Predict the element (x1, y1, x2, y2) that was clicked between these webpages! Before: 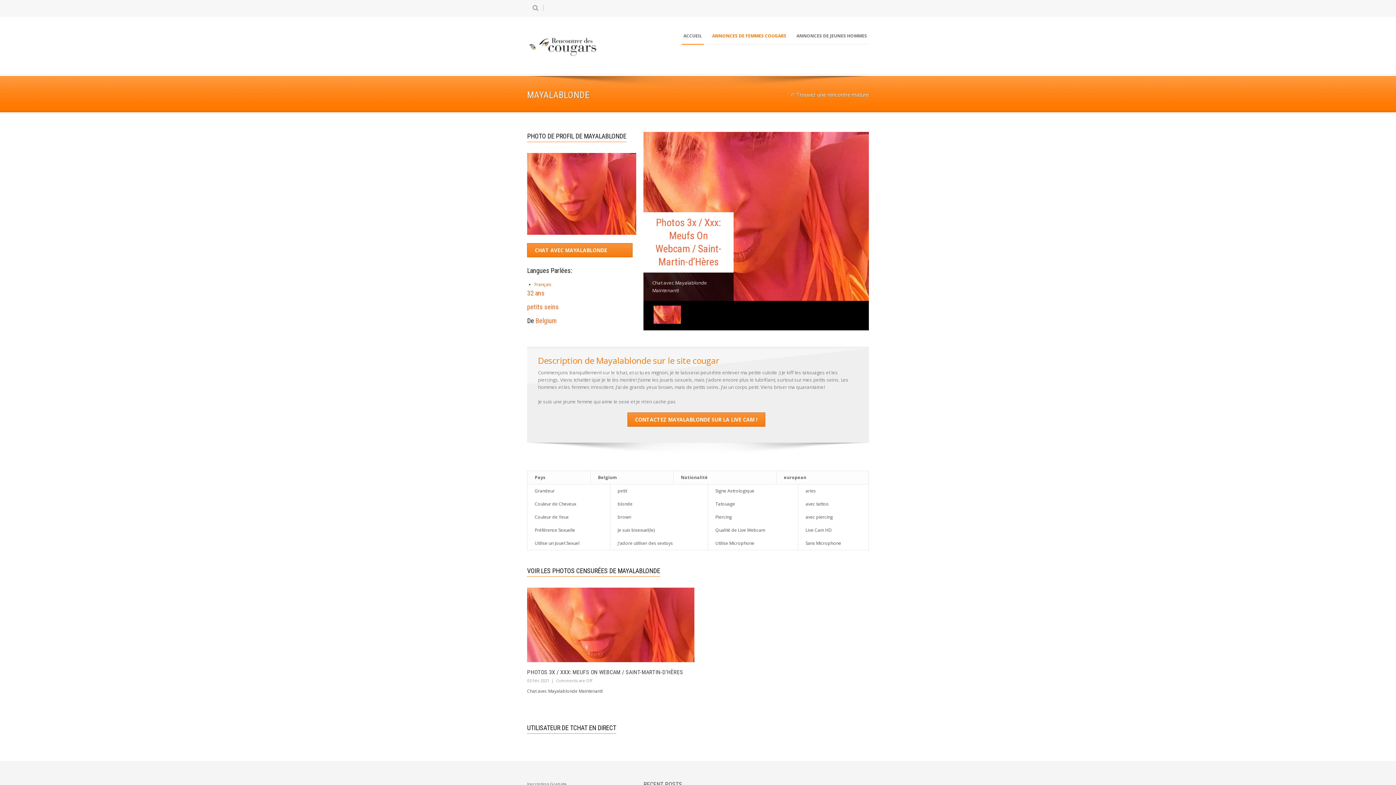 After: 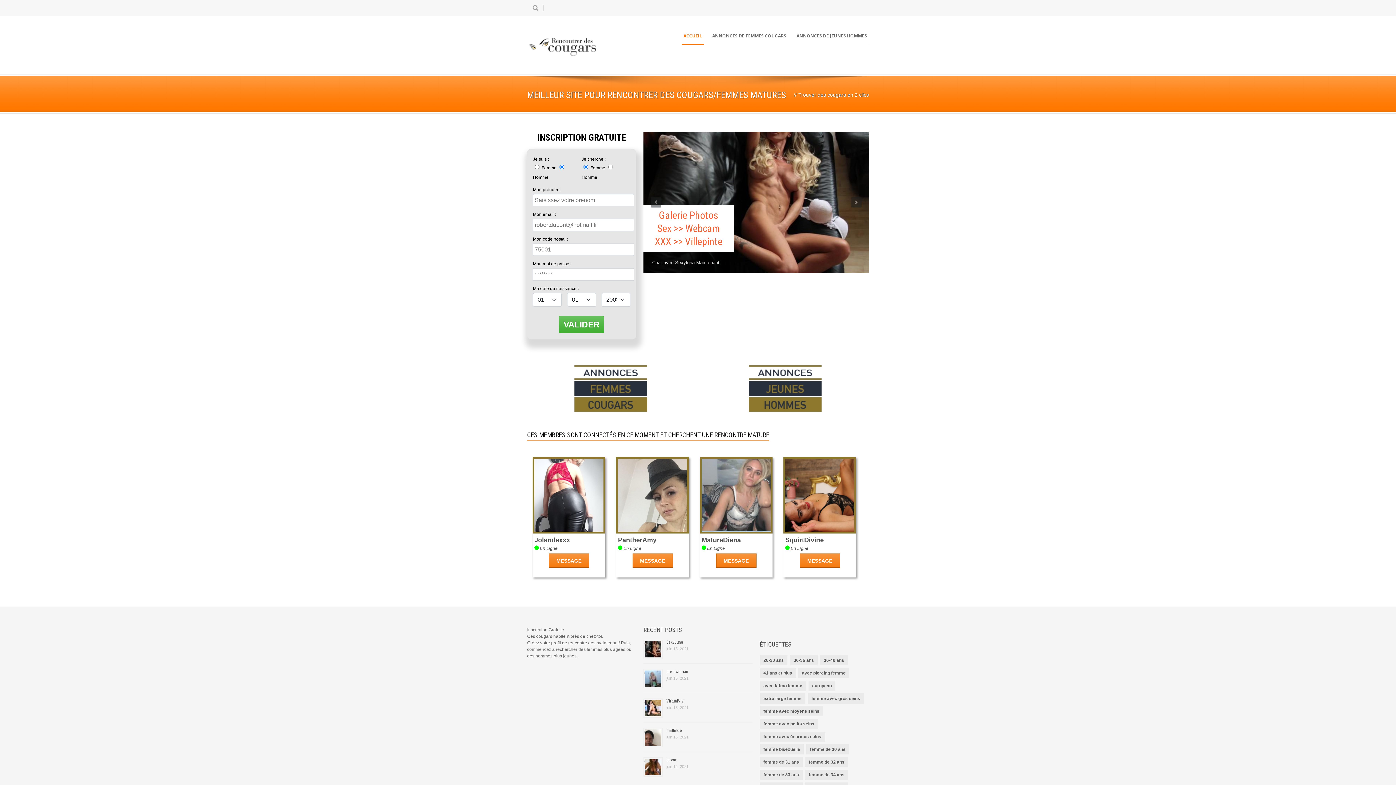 Action: bbox: (681, 31, 704, 40) label: ACCUEIL